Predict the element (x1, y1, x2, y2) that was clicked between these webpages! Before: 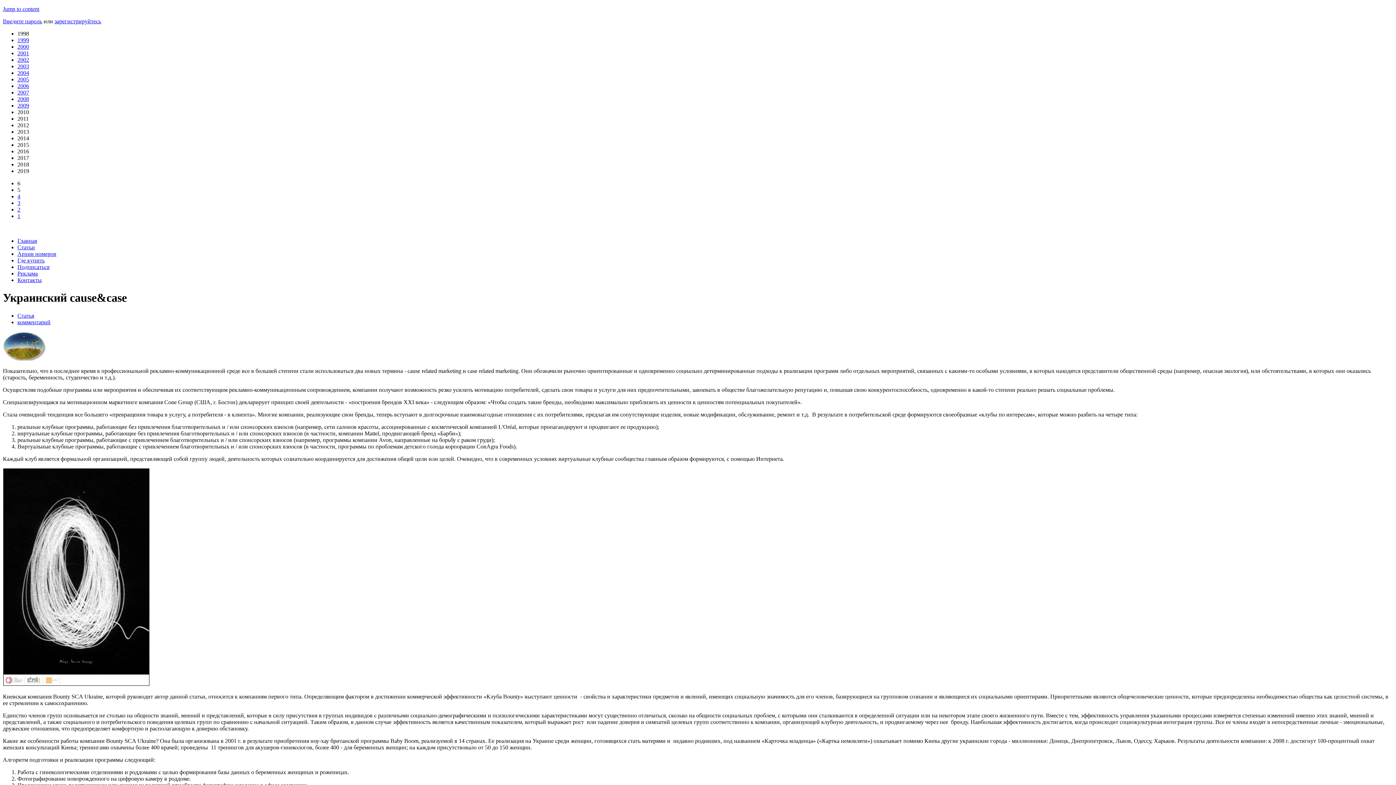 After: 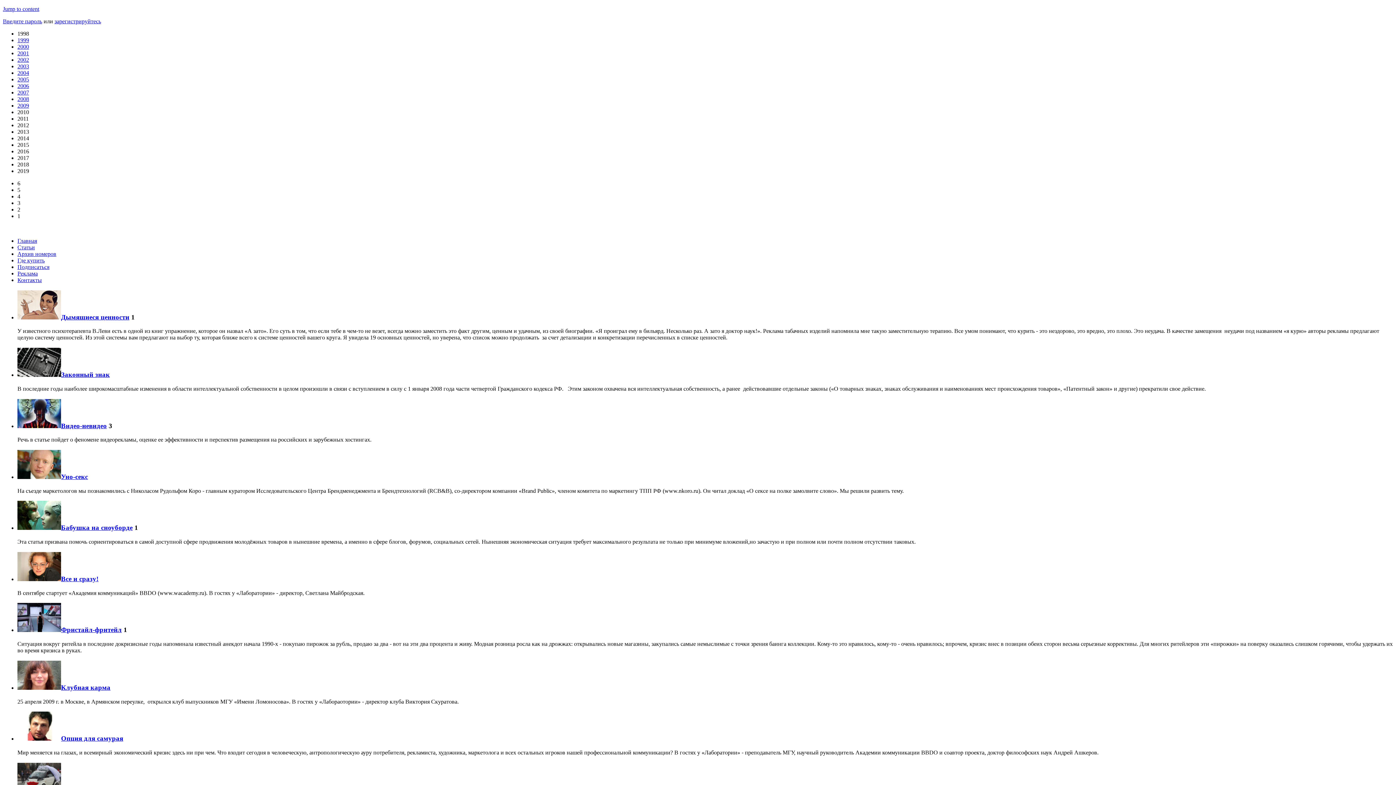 Action: label: Статьи bbox: (17, 244, 34, 250)